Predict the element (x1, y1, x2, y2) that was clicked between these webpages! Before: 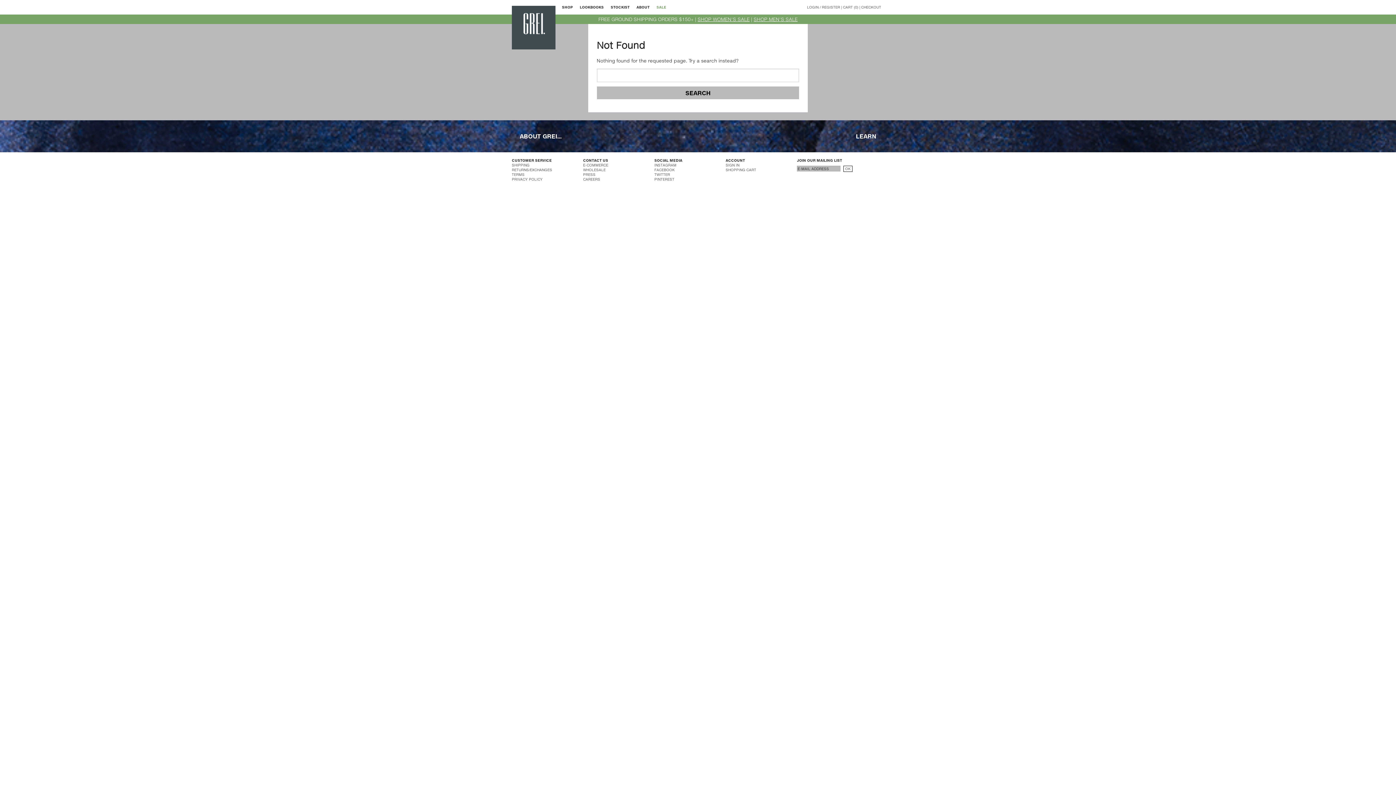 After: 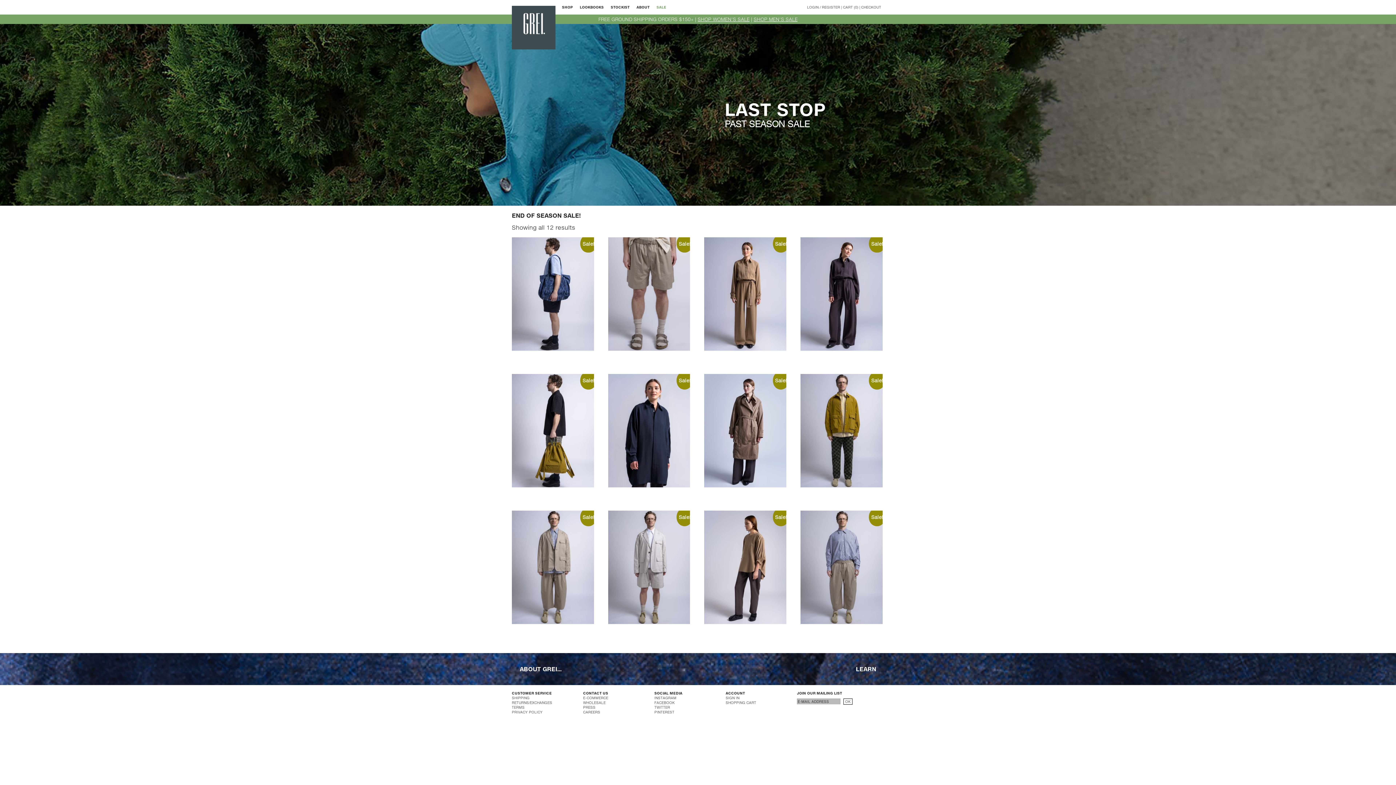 Action: bbox: (656, 4, 666, 9) label: SALE